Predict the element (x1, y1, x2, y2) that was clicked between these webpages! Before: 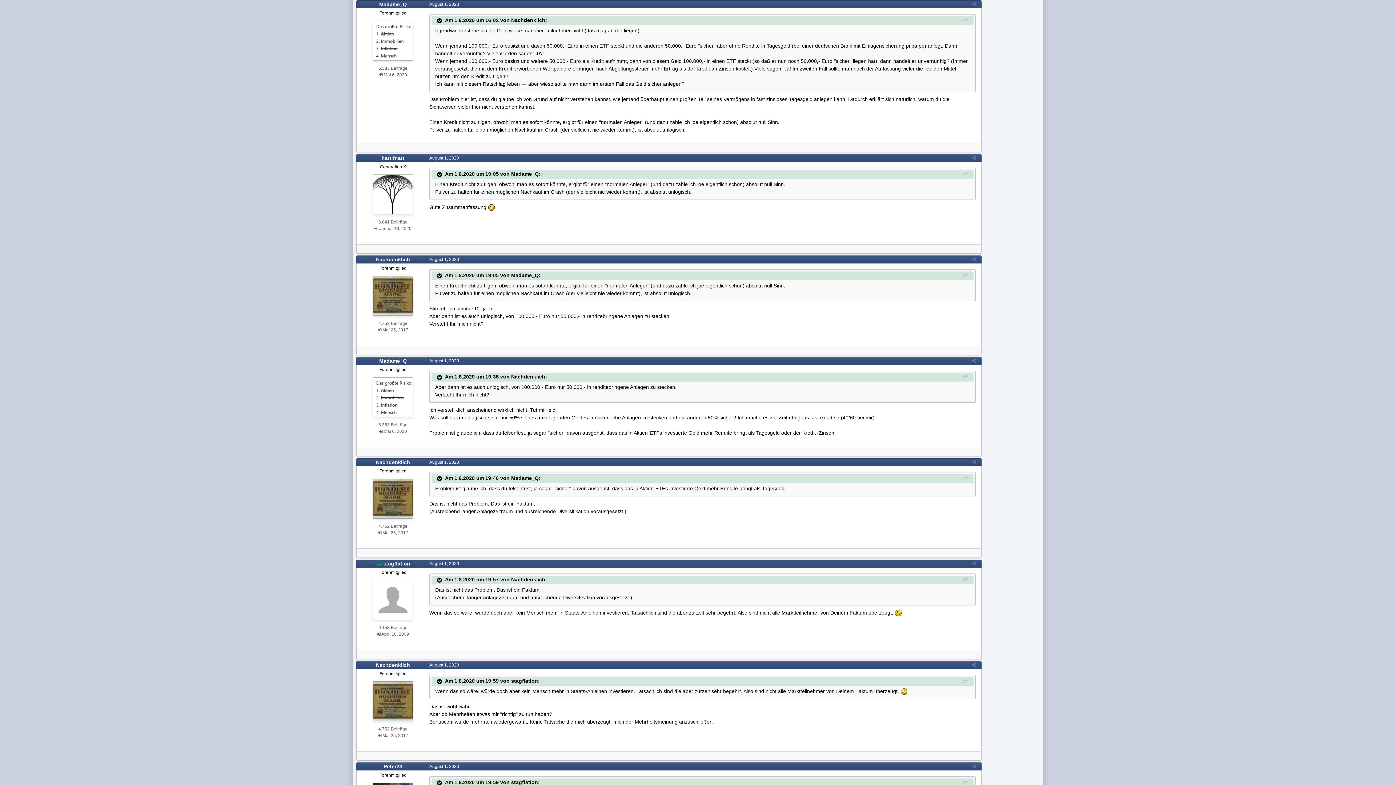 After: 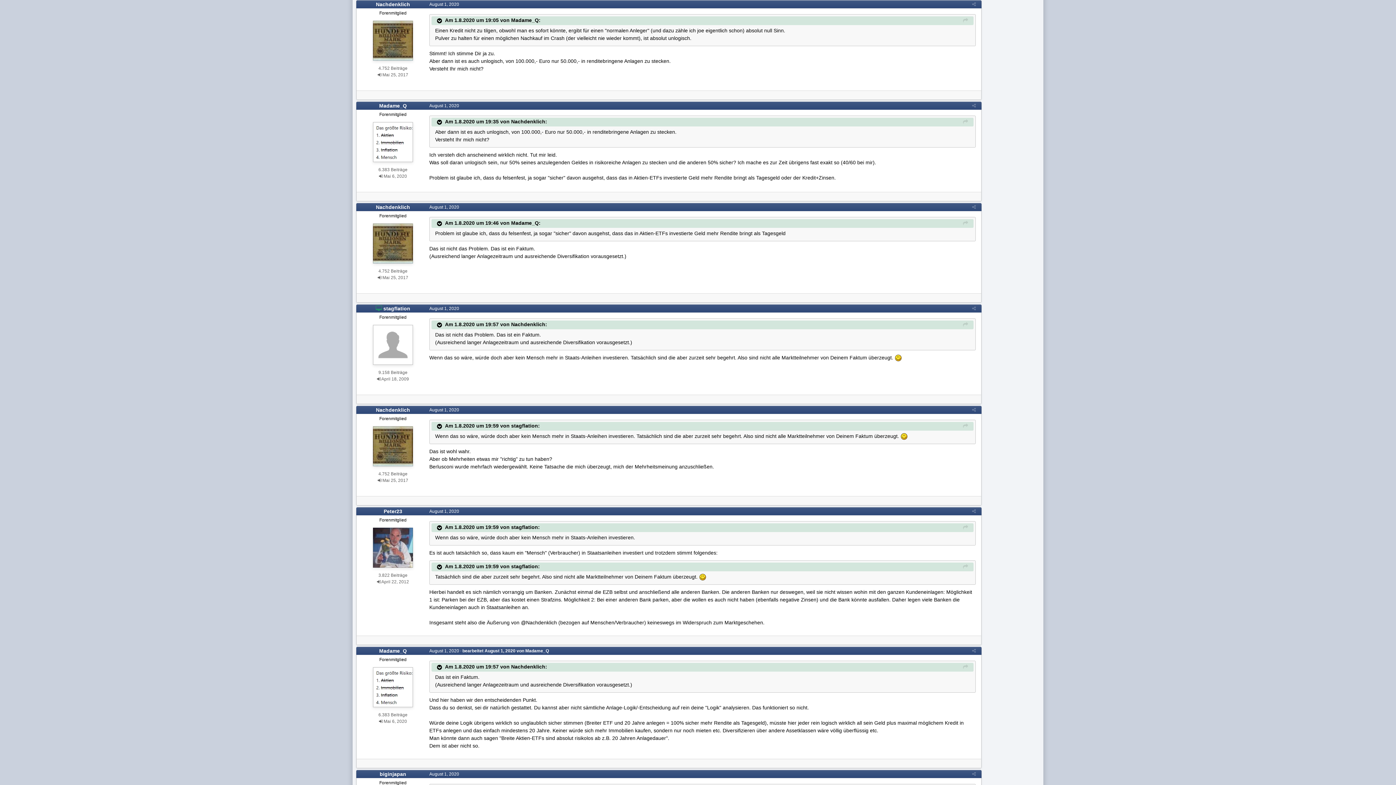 Action: bbox: (963, 373, 968, 381)